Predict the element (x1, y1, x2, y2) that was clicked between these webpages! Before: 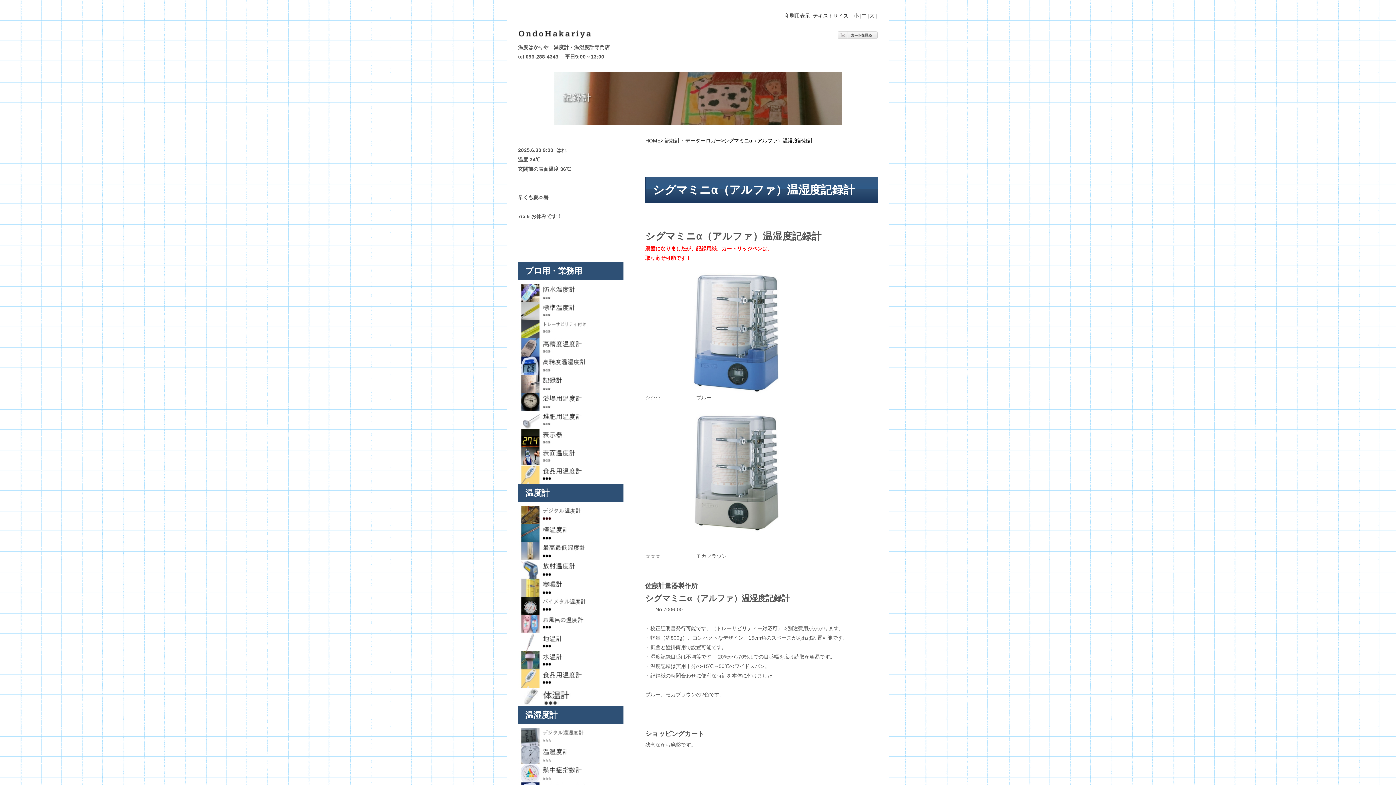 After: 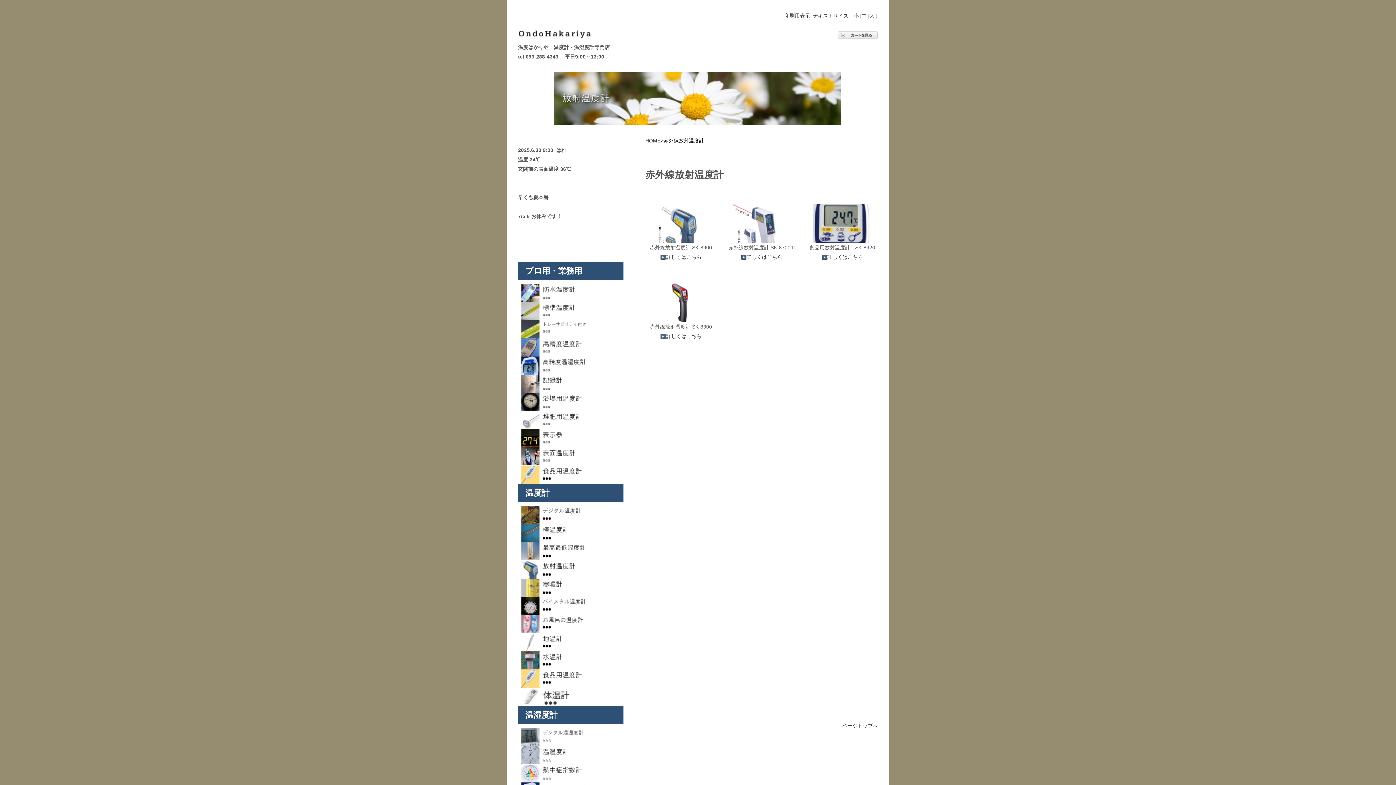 Action: bbox: (518, 566, 590, 572)